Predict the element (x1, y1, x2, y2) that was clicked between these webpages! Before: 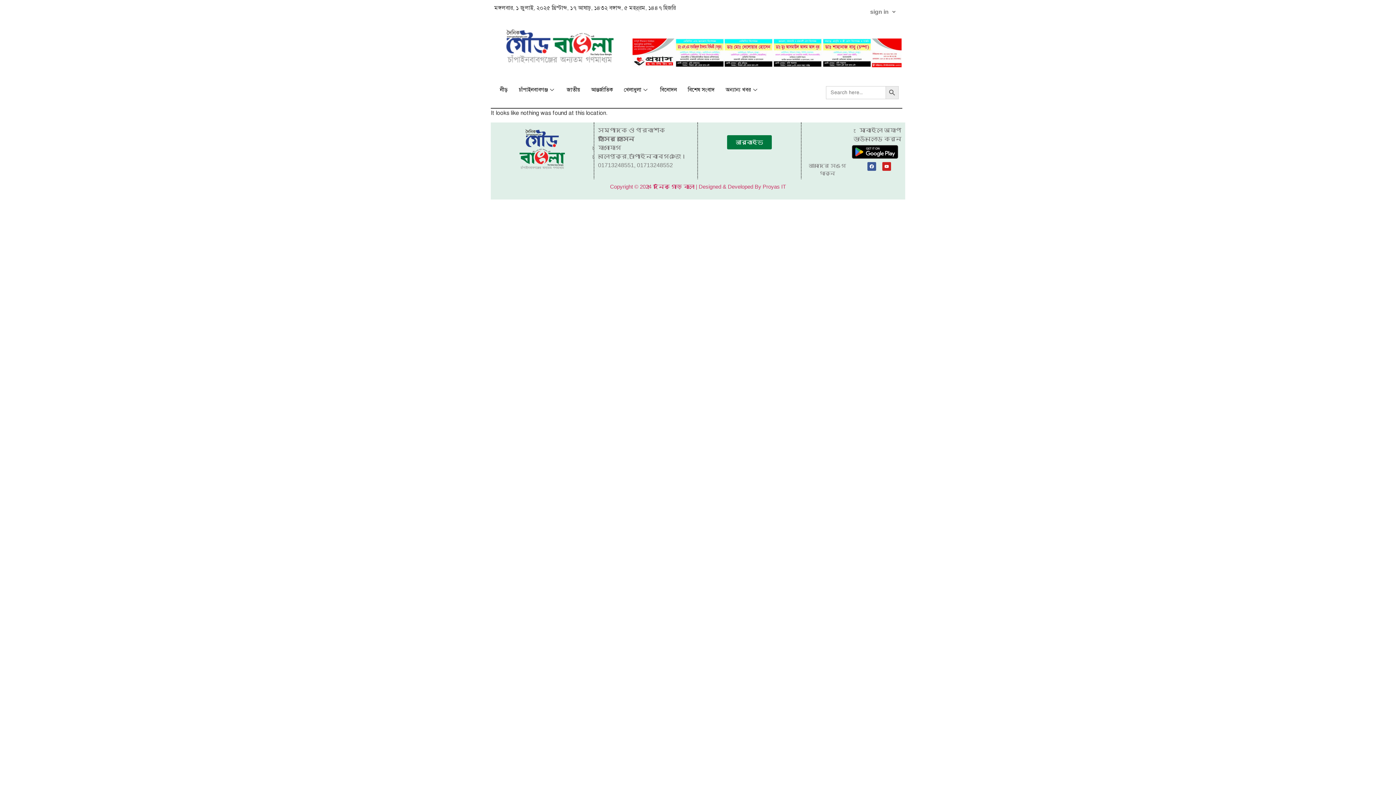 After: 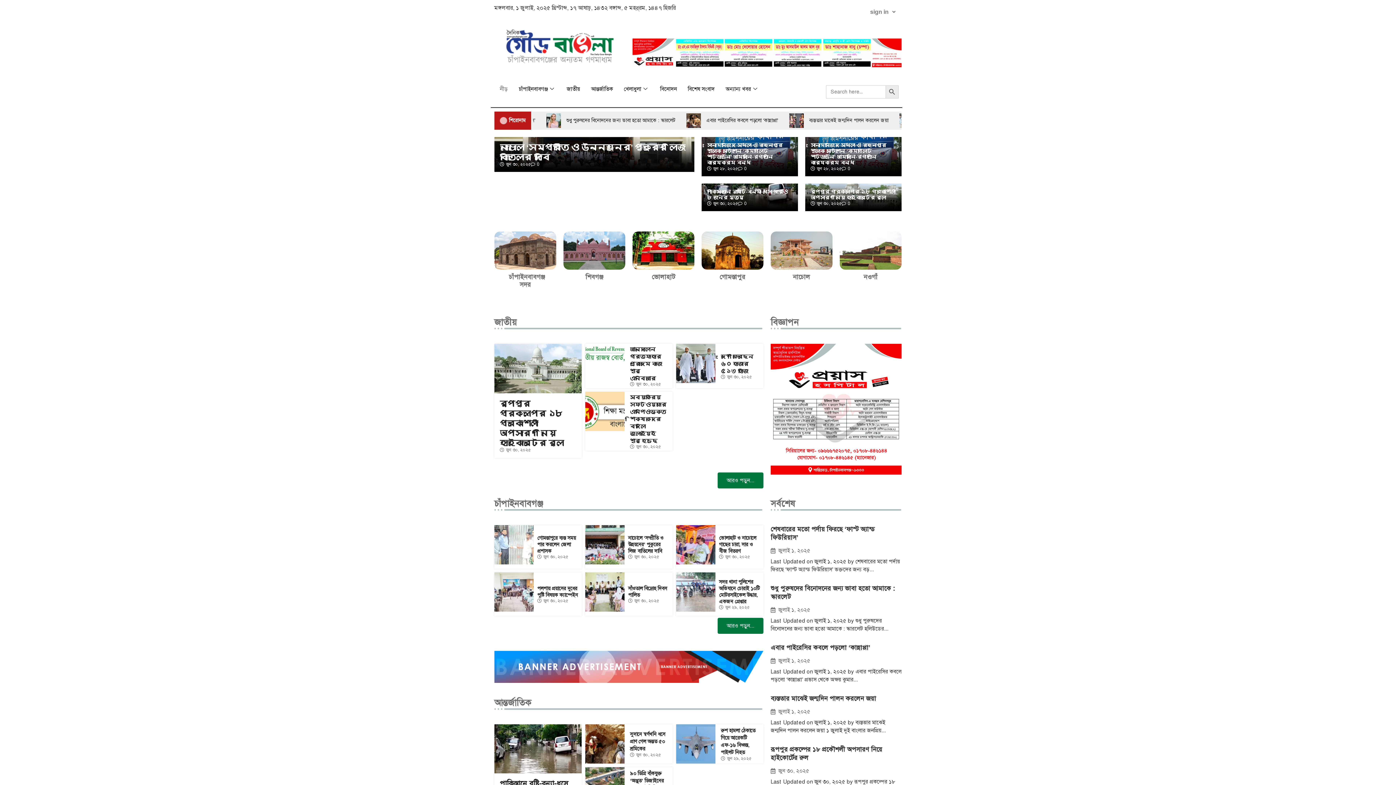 Action: bbox: (494, 126, 590, 174)